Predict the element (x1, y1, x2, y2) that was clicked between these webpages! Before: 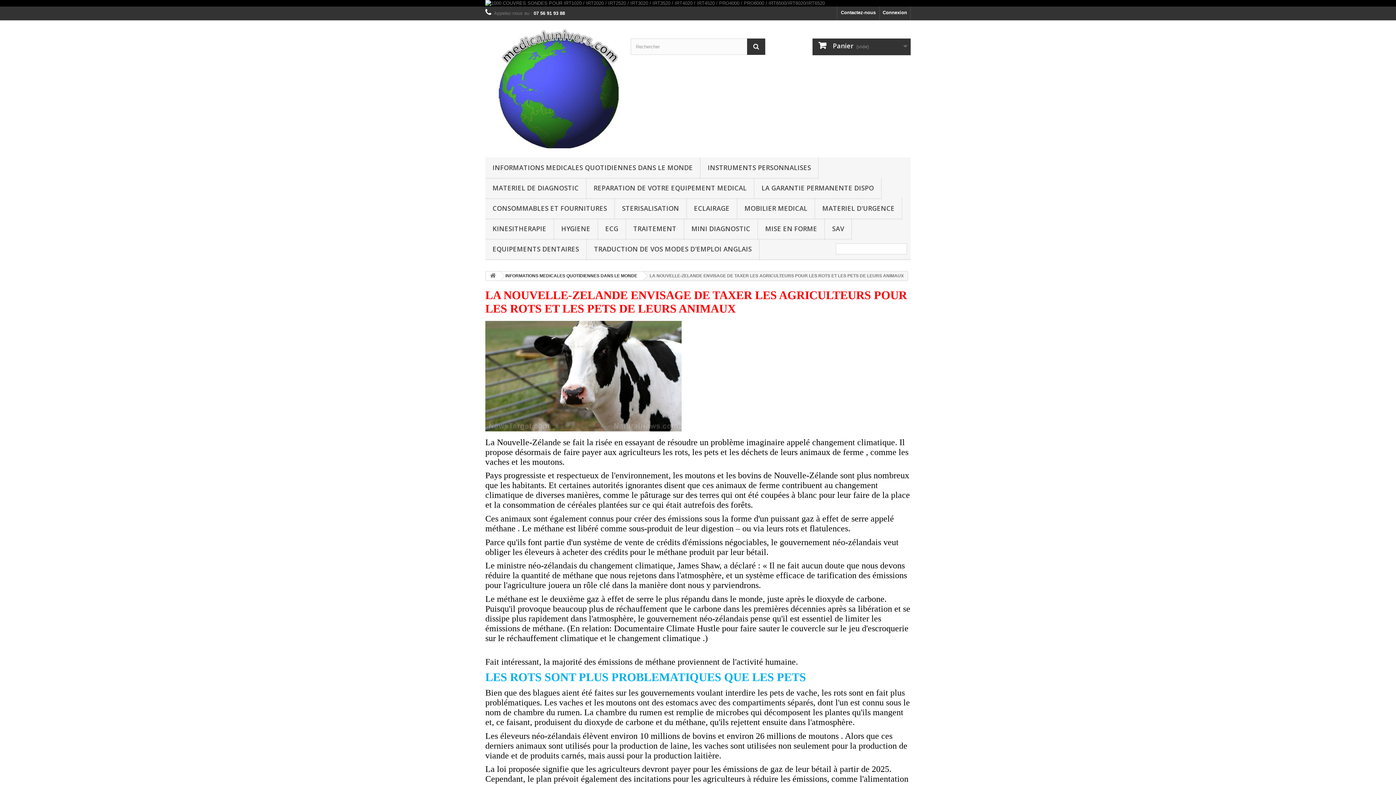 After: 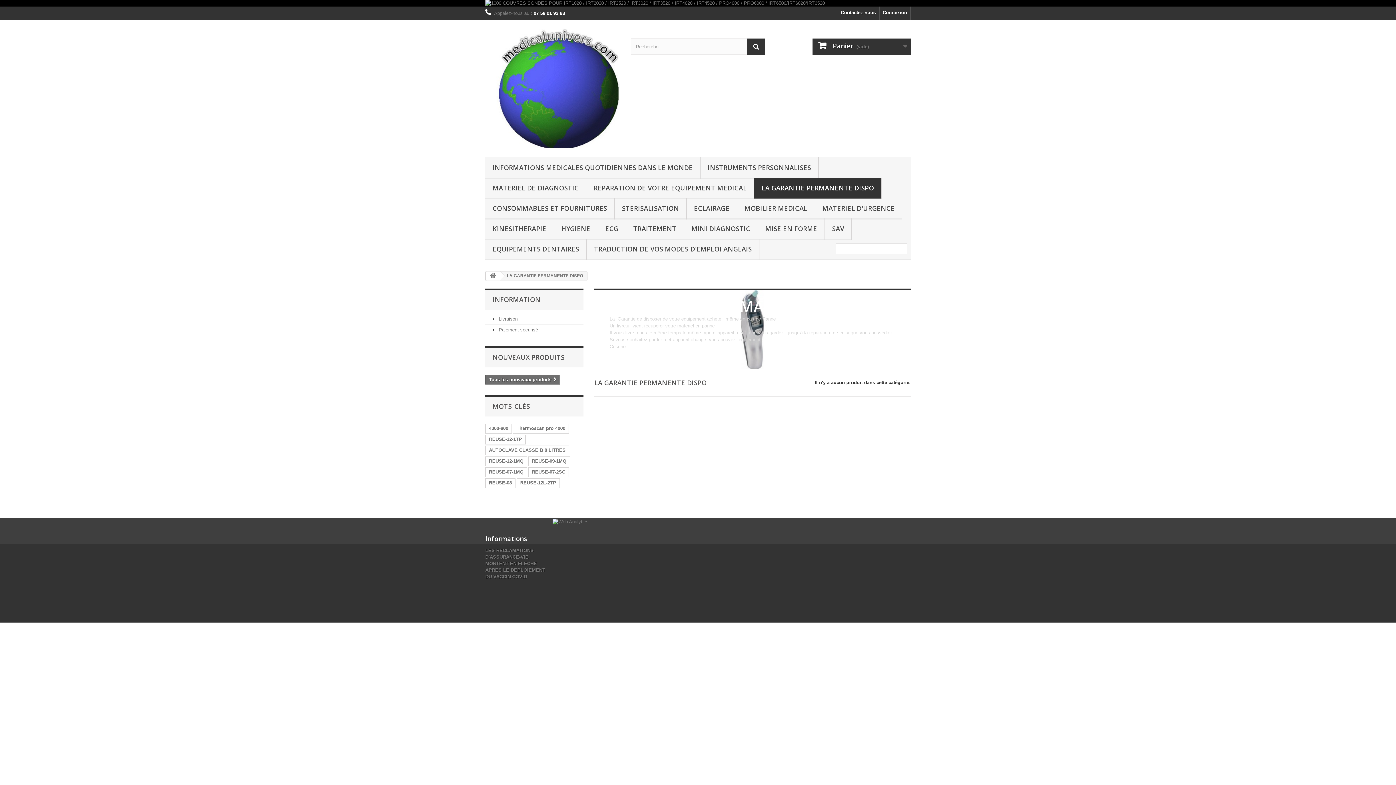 Action: label: LA GARANTIE PERMANENTE DISPO bbox: (754, 177, 881, 199)